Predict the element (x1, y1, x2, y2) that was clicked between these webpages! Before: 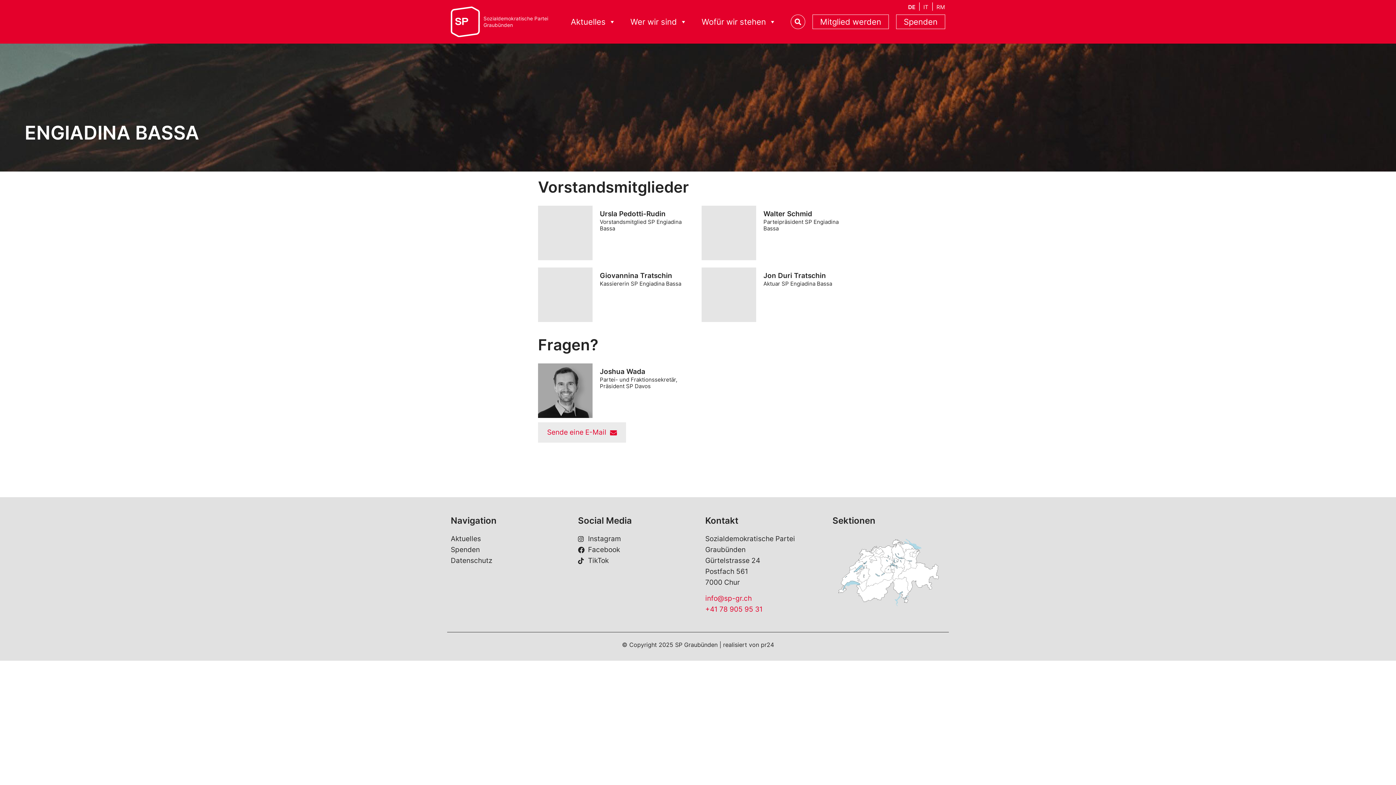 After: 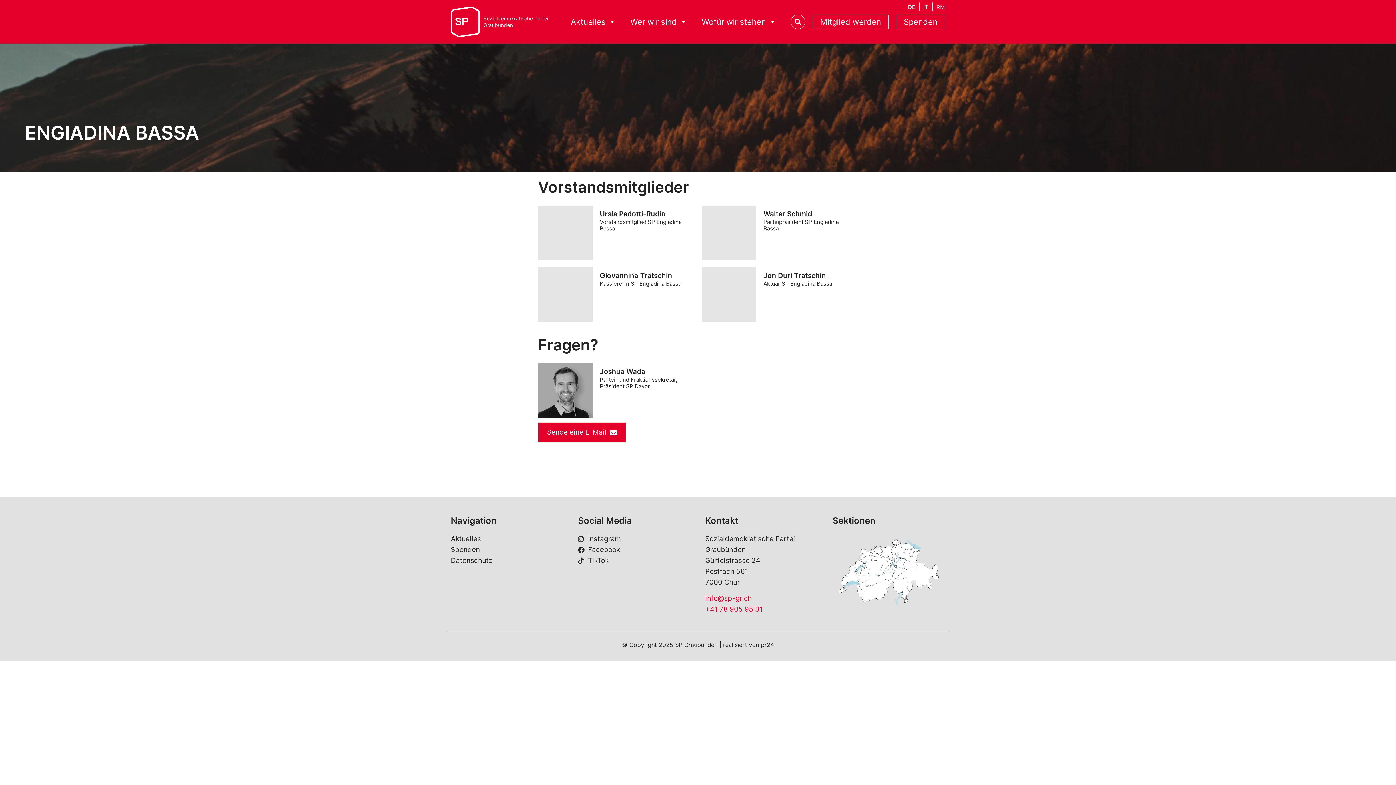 Action: bbox: (538, 422, 626, 442) label: Sende eine E-Mail  